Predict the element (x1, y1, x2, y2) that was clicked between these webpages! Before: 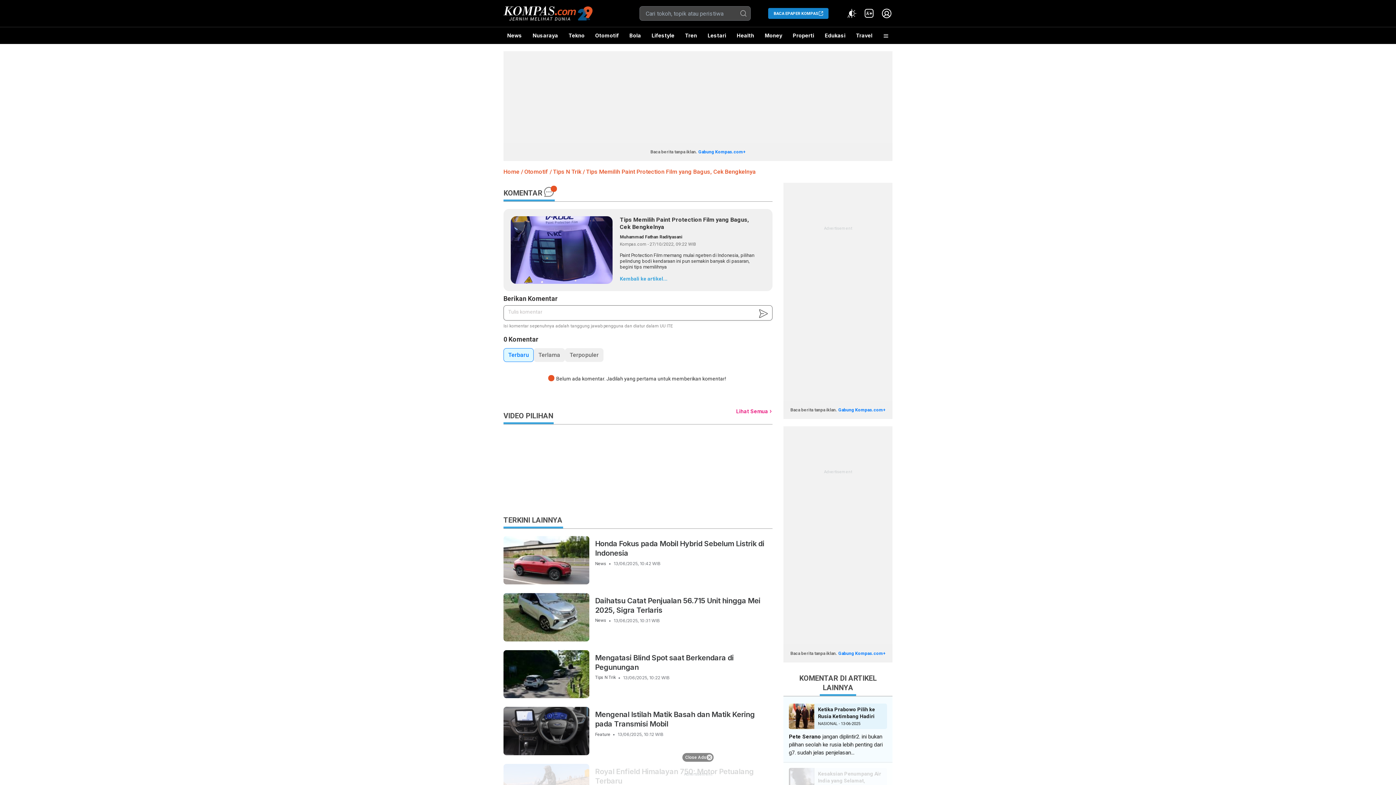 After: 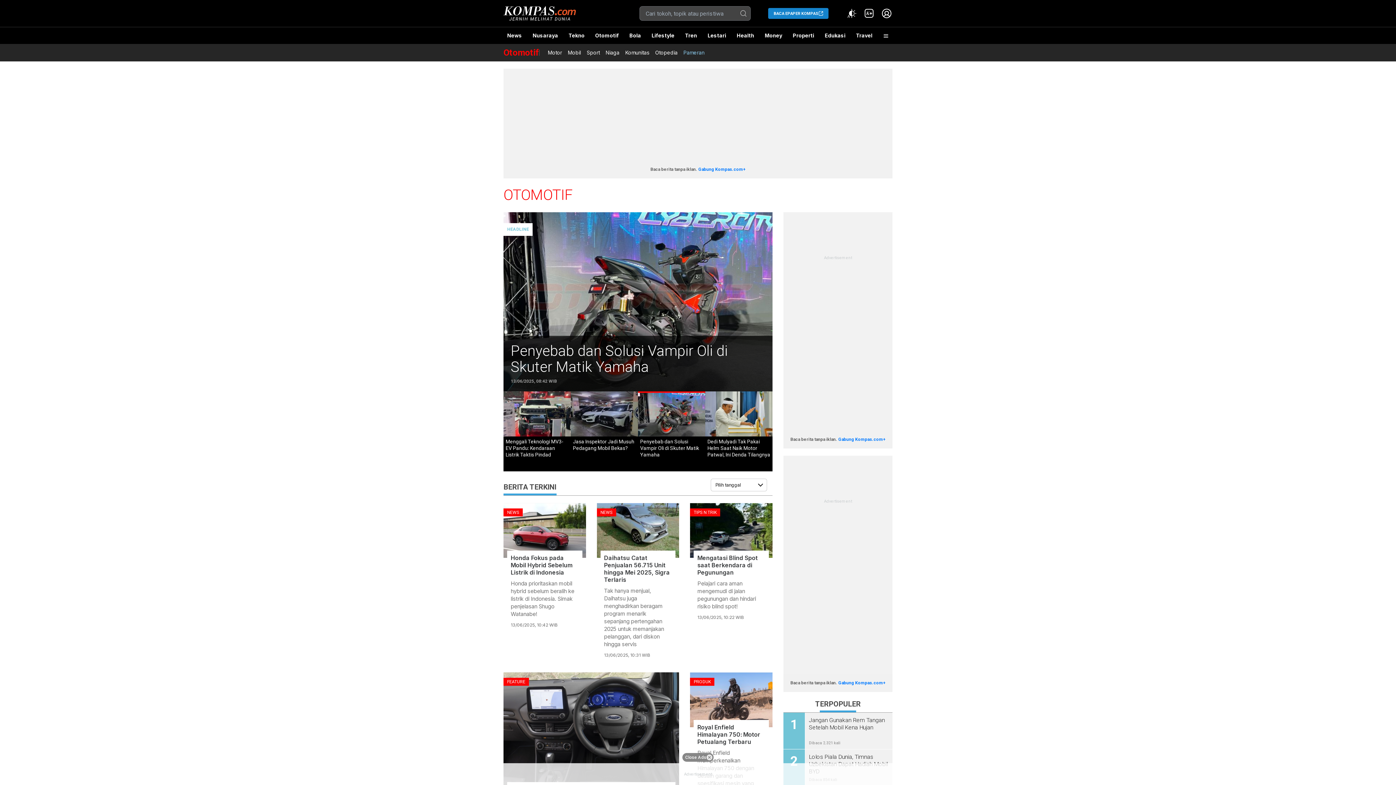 Action: bbox: (591, 27, 622, 44) label: Otomotif